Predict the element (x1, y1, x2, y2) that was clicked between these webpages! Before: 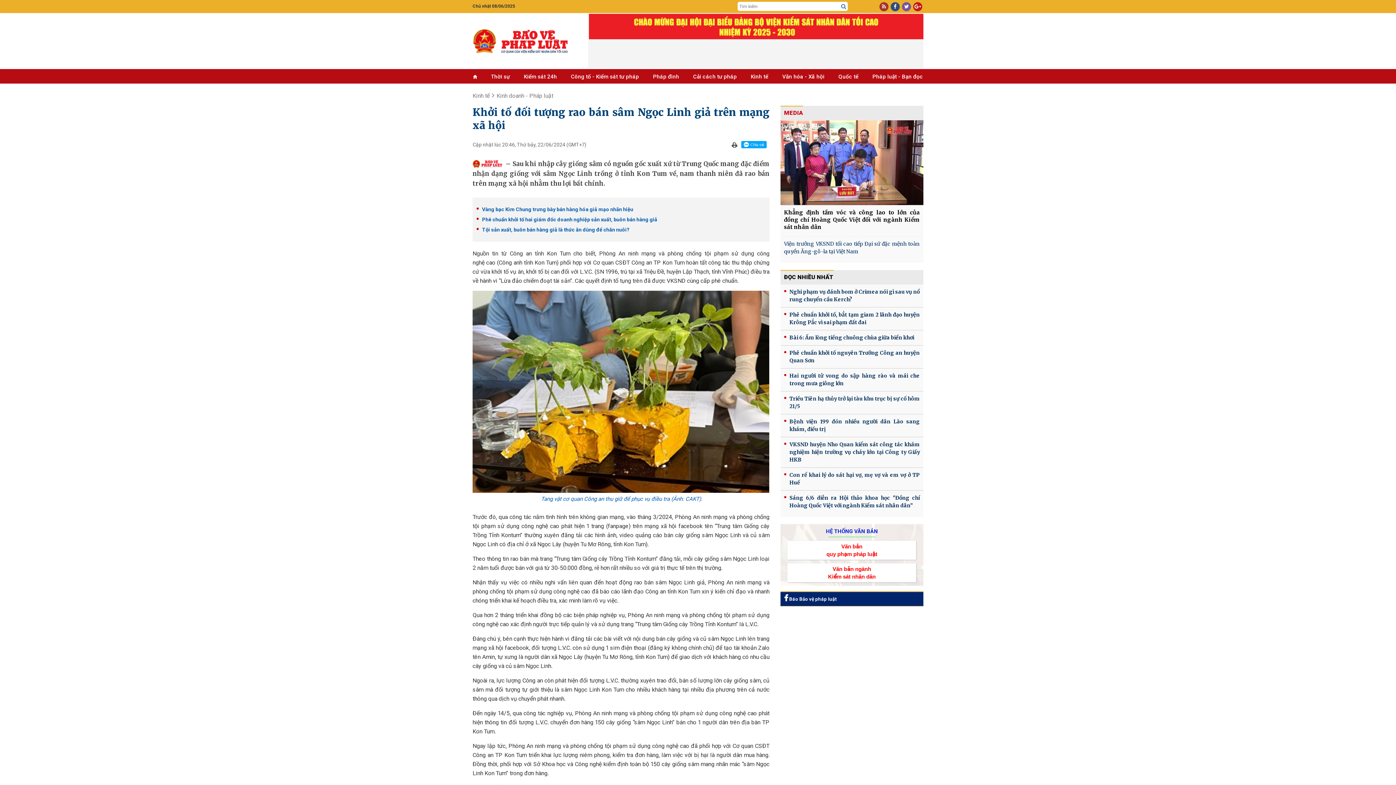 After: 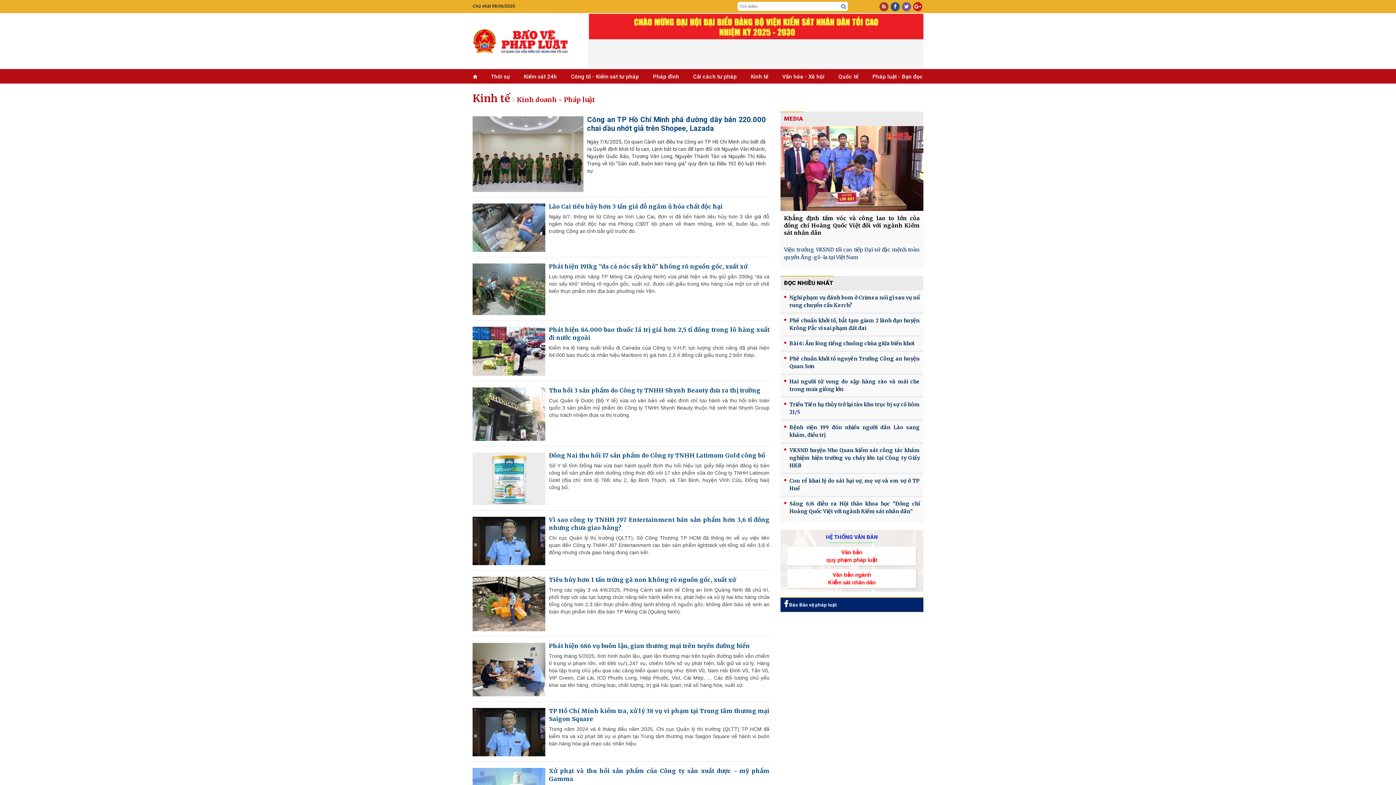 Action: bbox: (496, 92, 553, 99) label: Kinh doanh - Pháp luật